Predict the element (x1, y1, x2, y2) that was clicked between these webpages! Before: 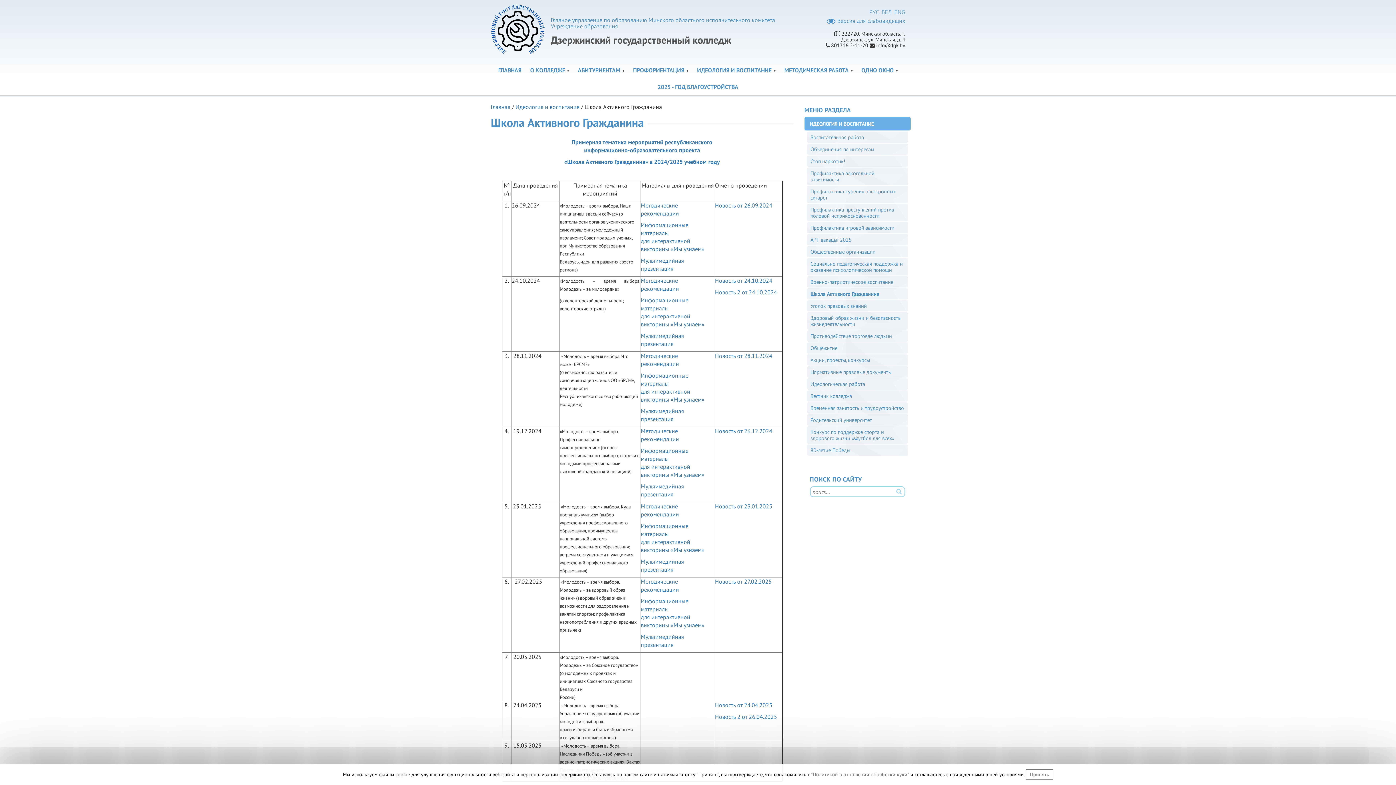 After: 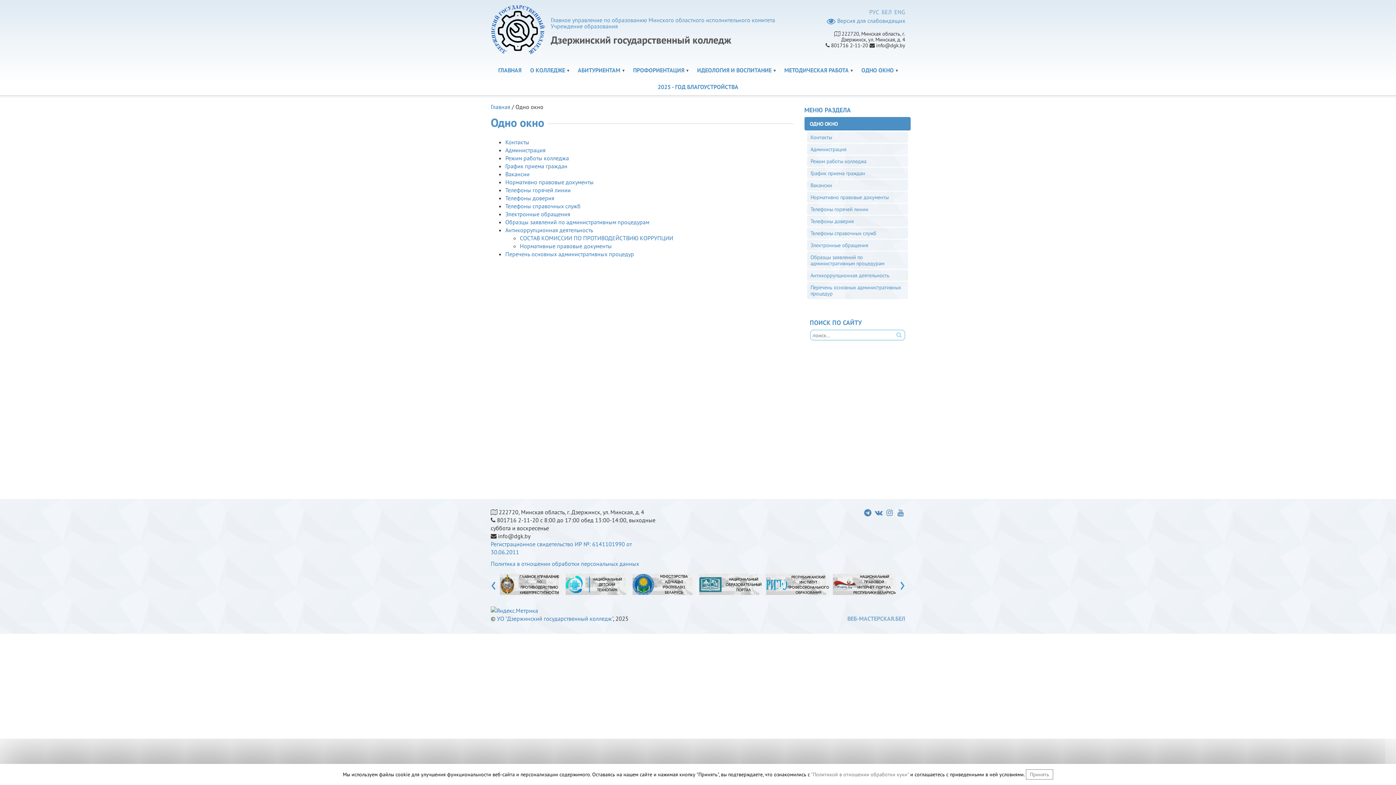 Action: bbox: (859, 61, 900, 78) label: ОДНО ОКНО